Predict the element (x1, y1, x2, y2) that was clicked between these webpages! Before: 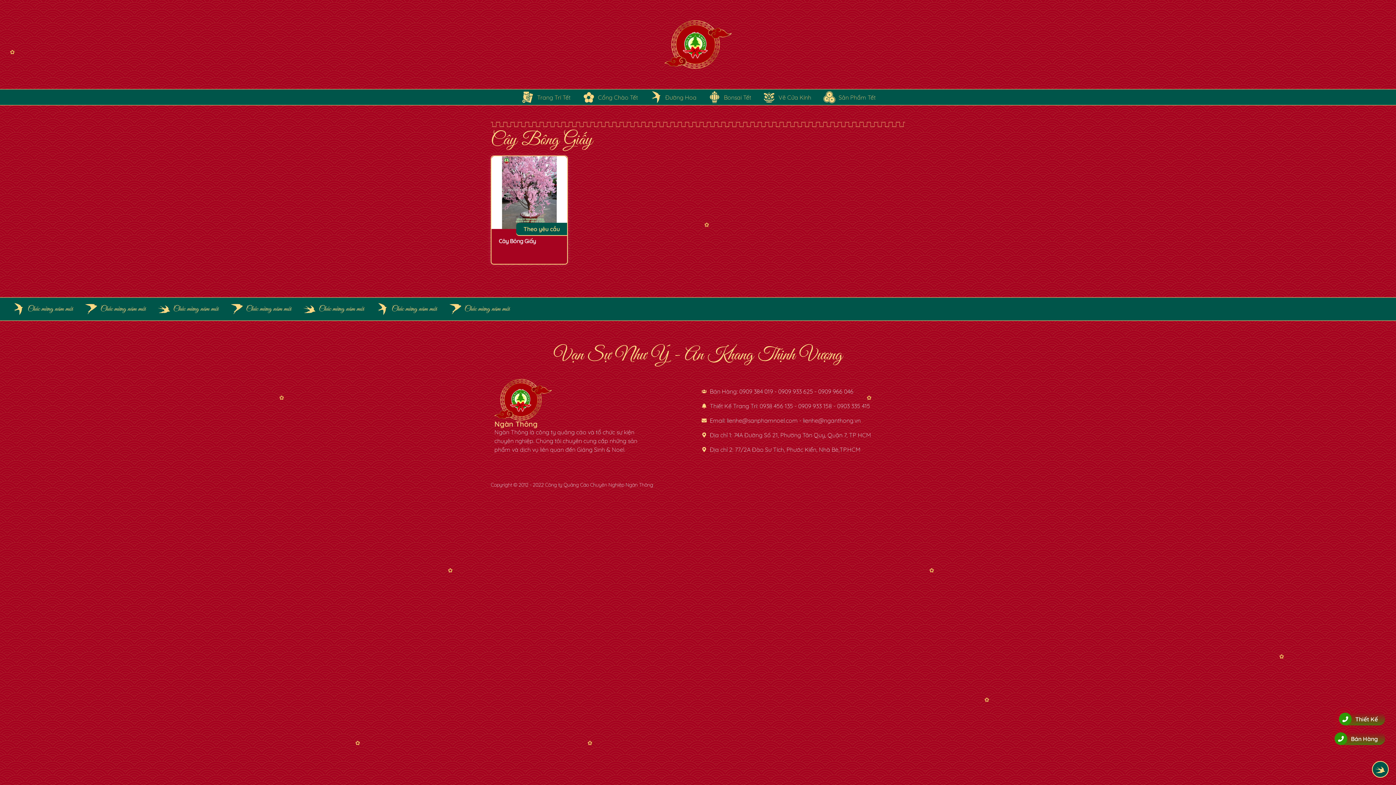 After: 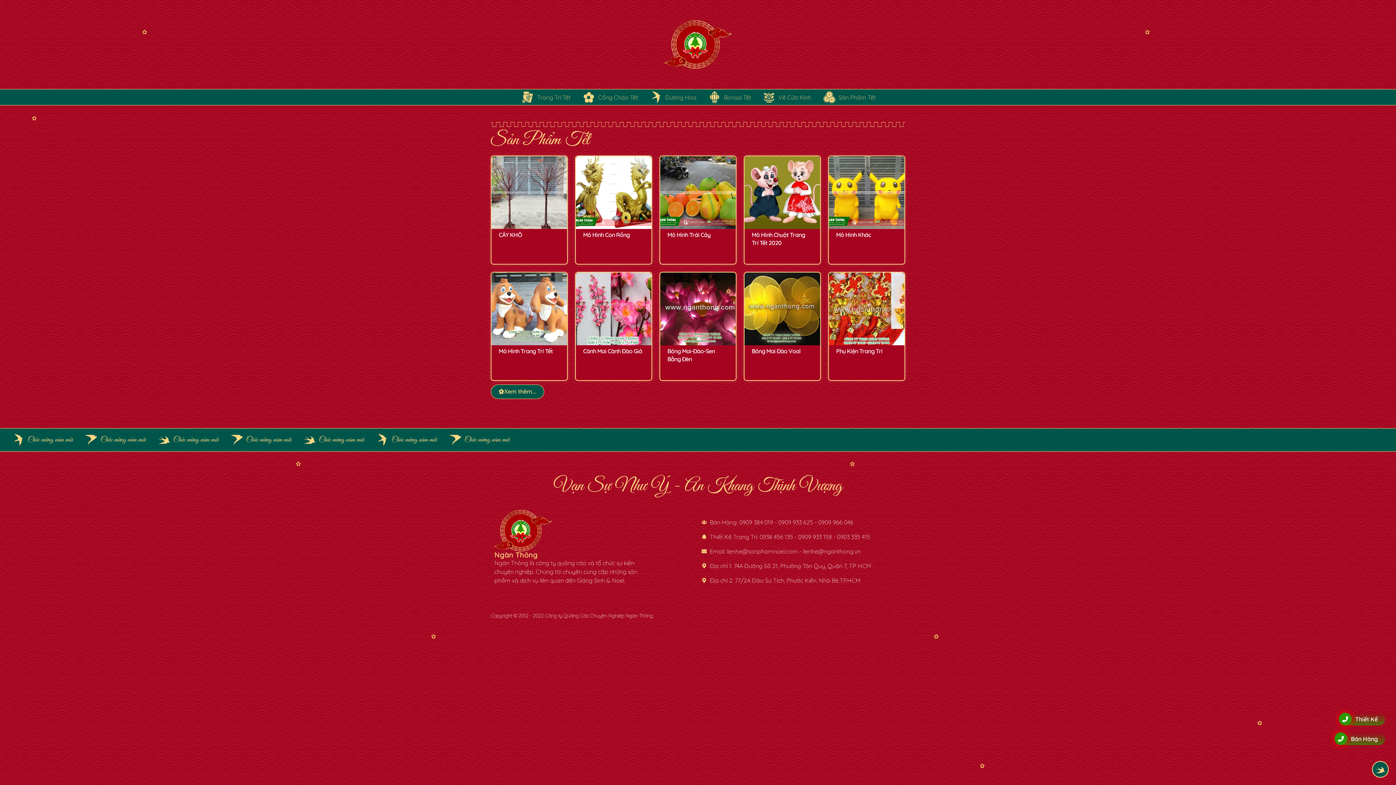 Action: bbox: (822, 91, 875, 103) label: Sản Phẩm Tết